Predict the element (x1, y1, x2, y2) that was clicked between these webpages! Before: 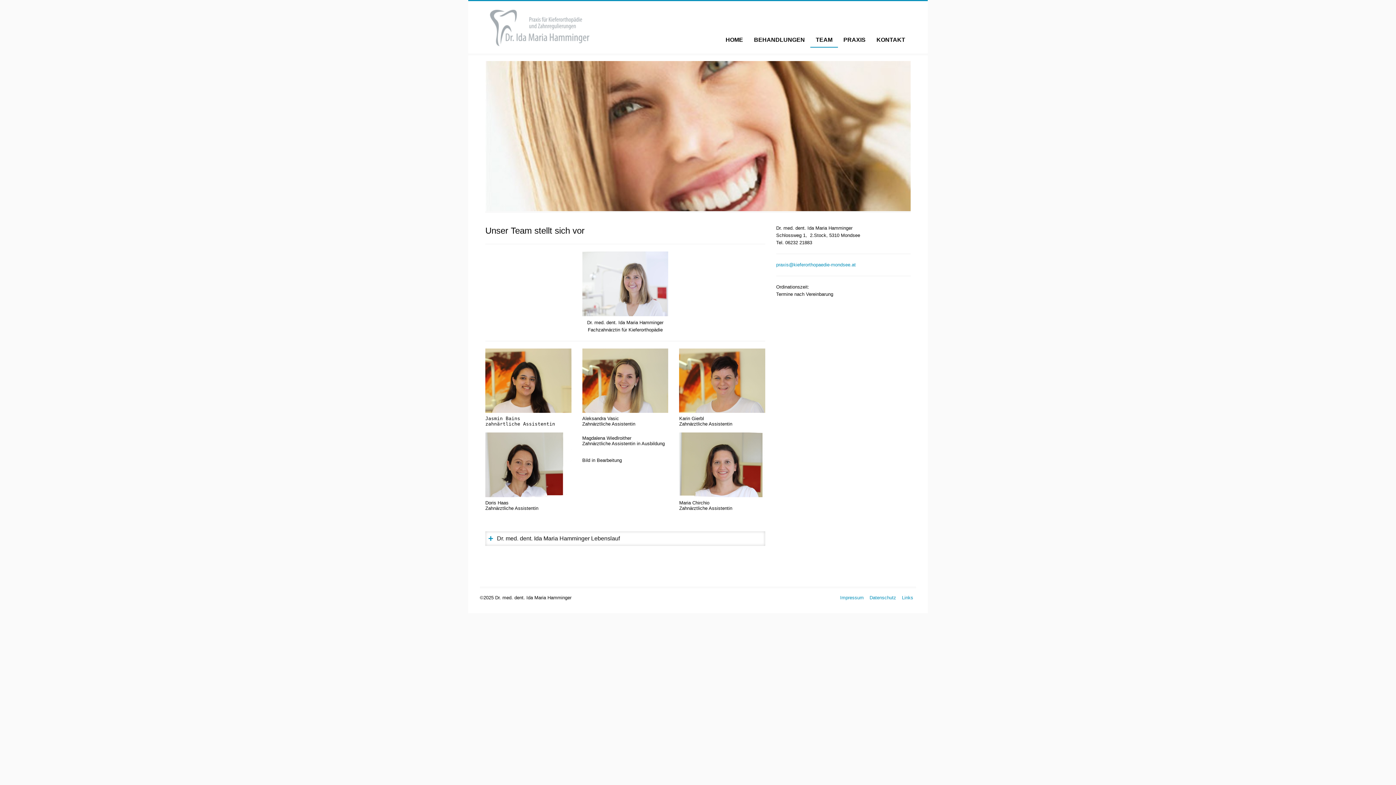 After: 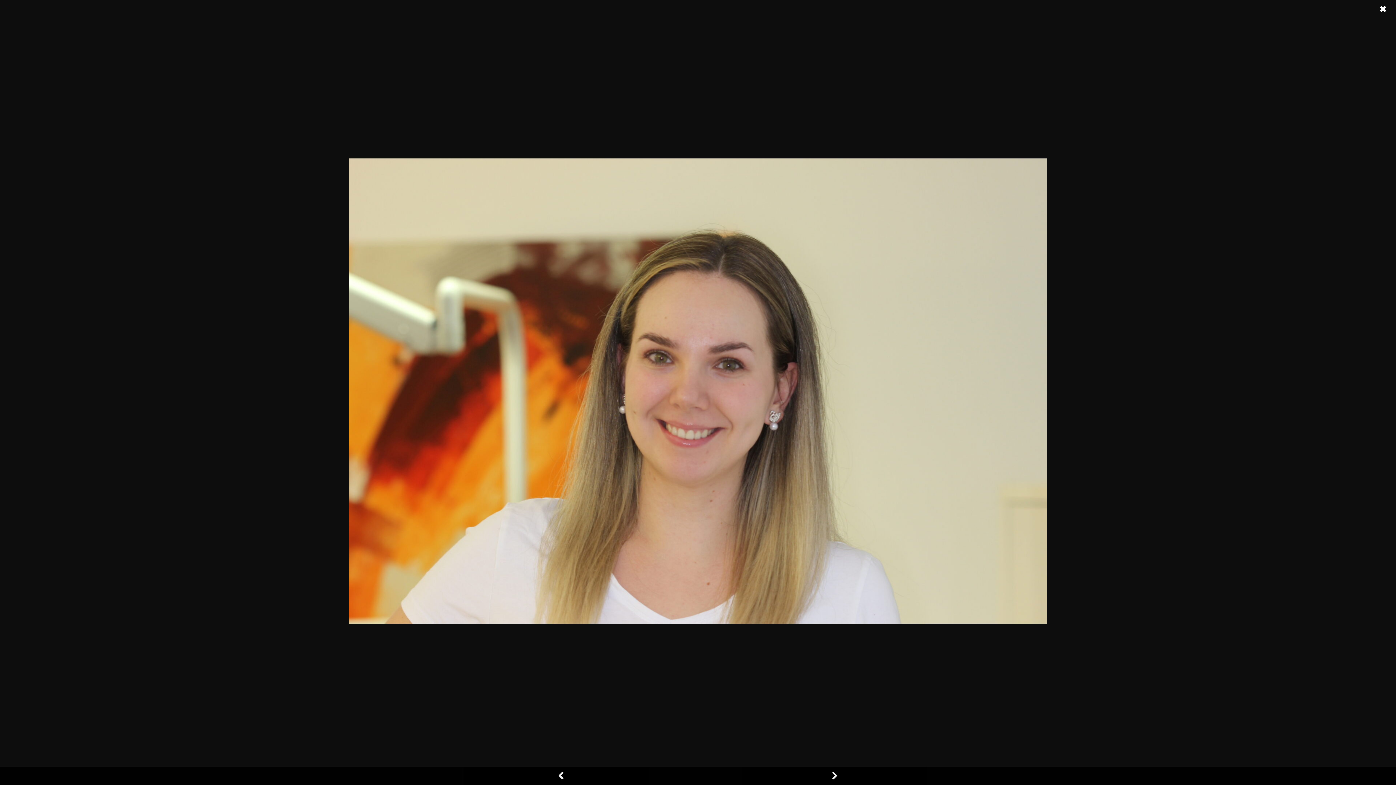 Action: bbox: (582, 348, 668, 413)